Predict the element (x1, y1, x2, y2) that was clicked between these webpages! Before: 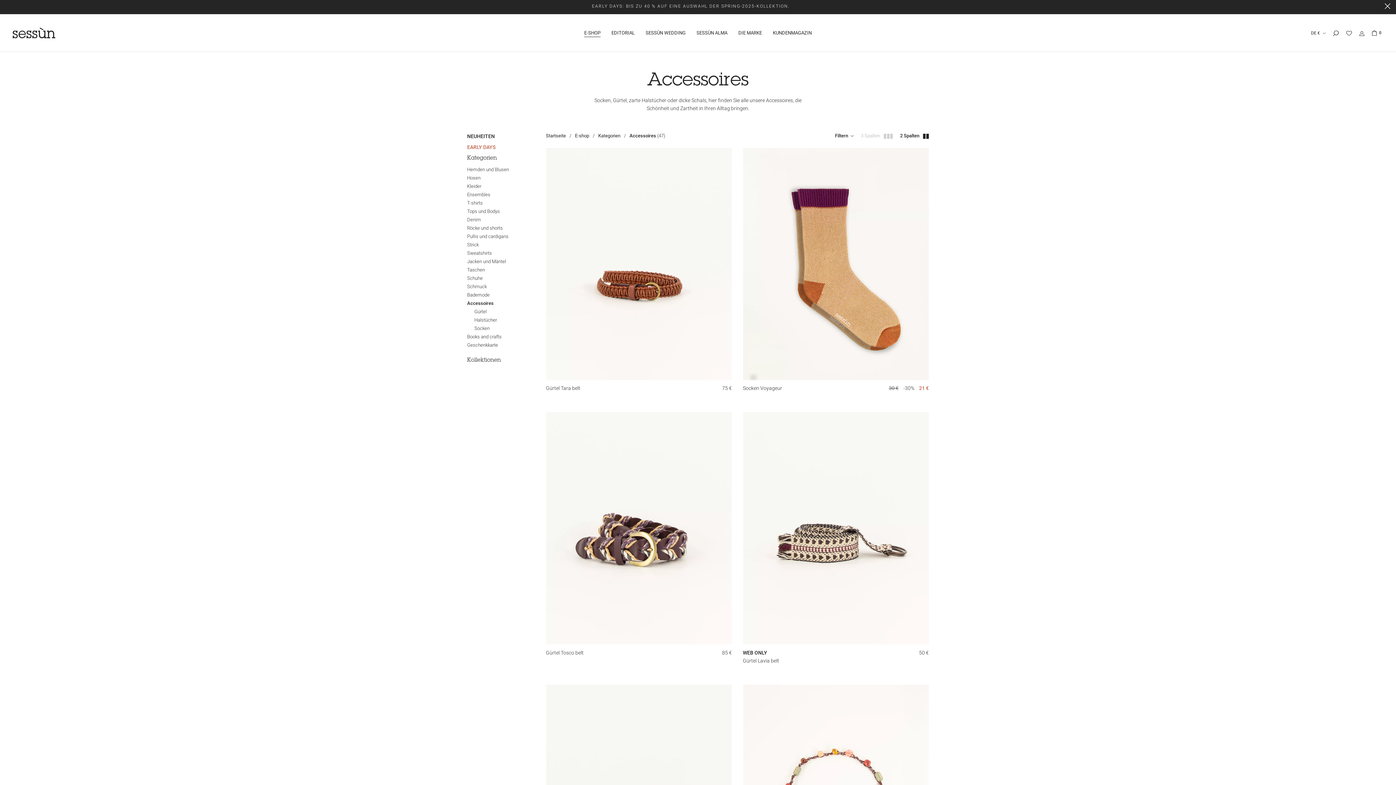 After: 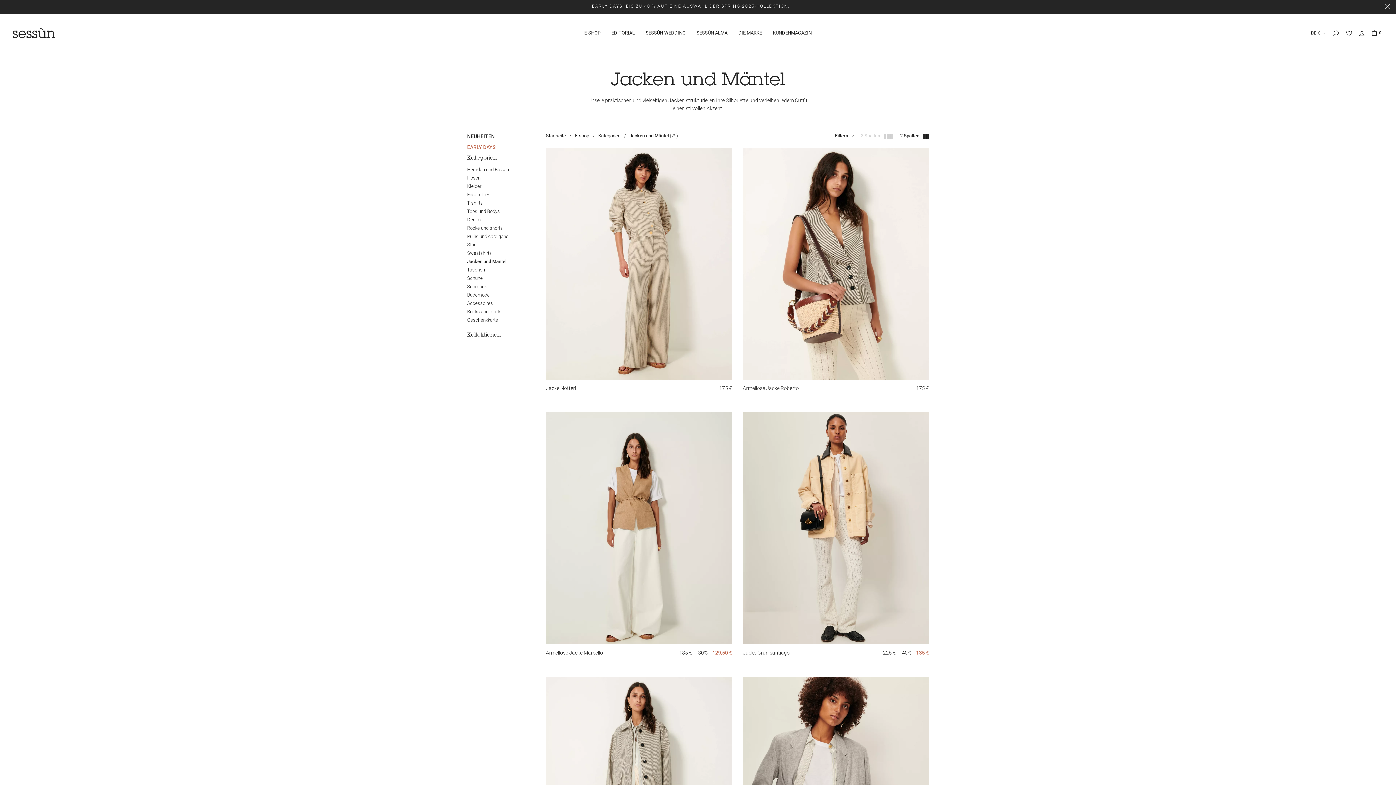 Action: bbox: (467, 257, 535, 265) label: Jacken und Mäntel